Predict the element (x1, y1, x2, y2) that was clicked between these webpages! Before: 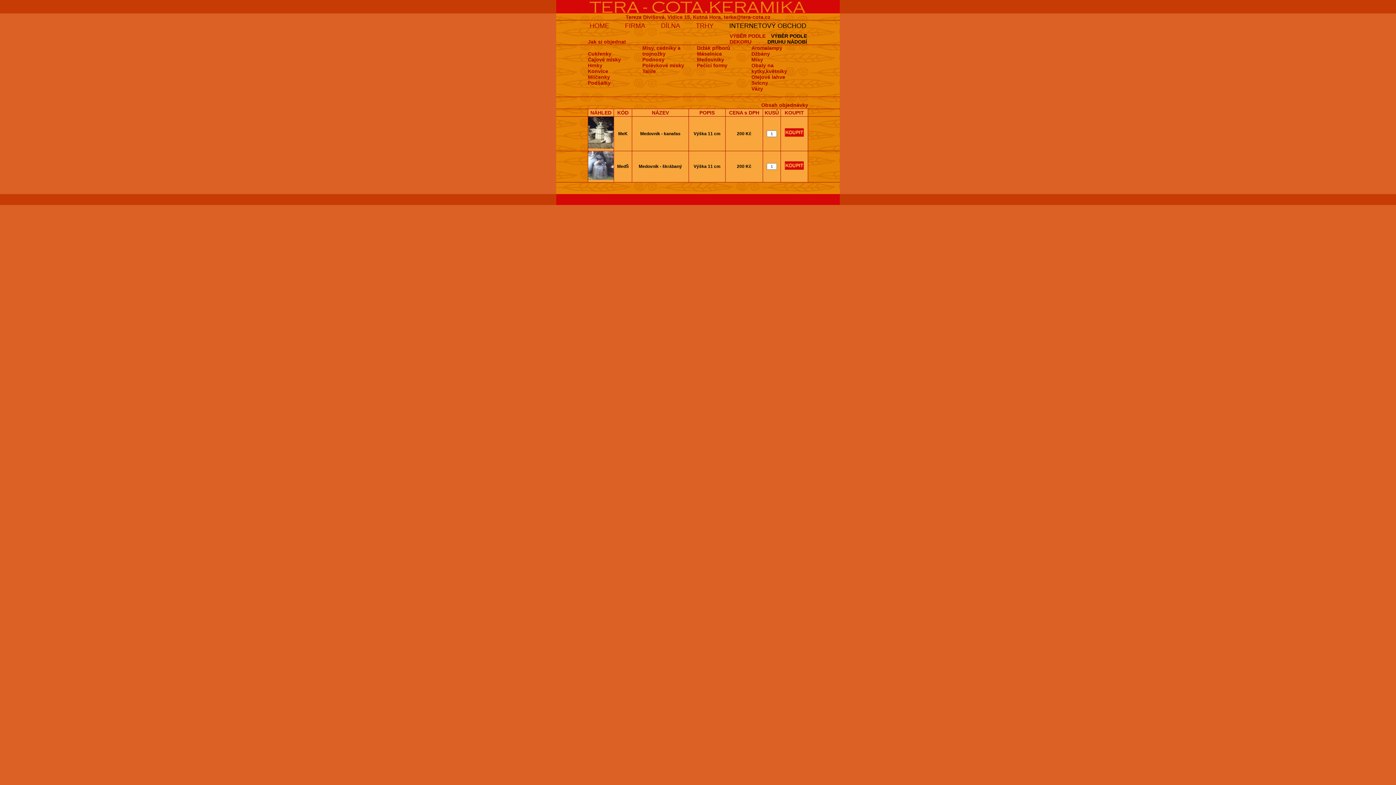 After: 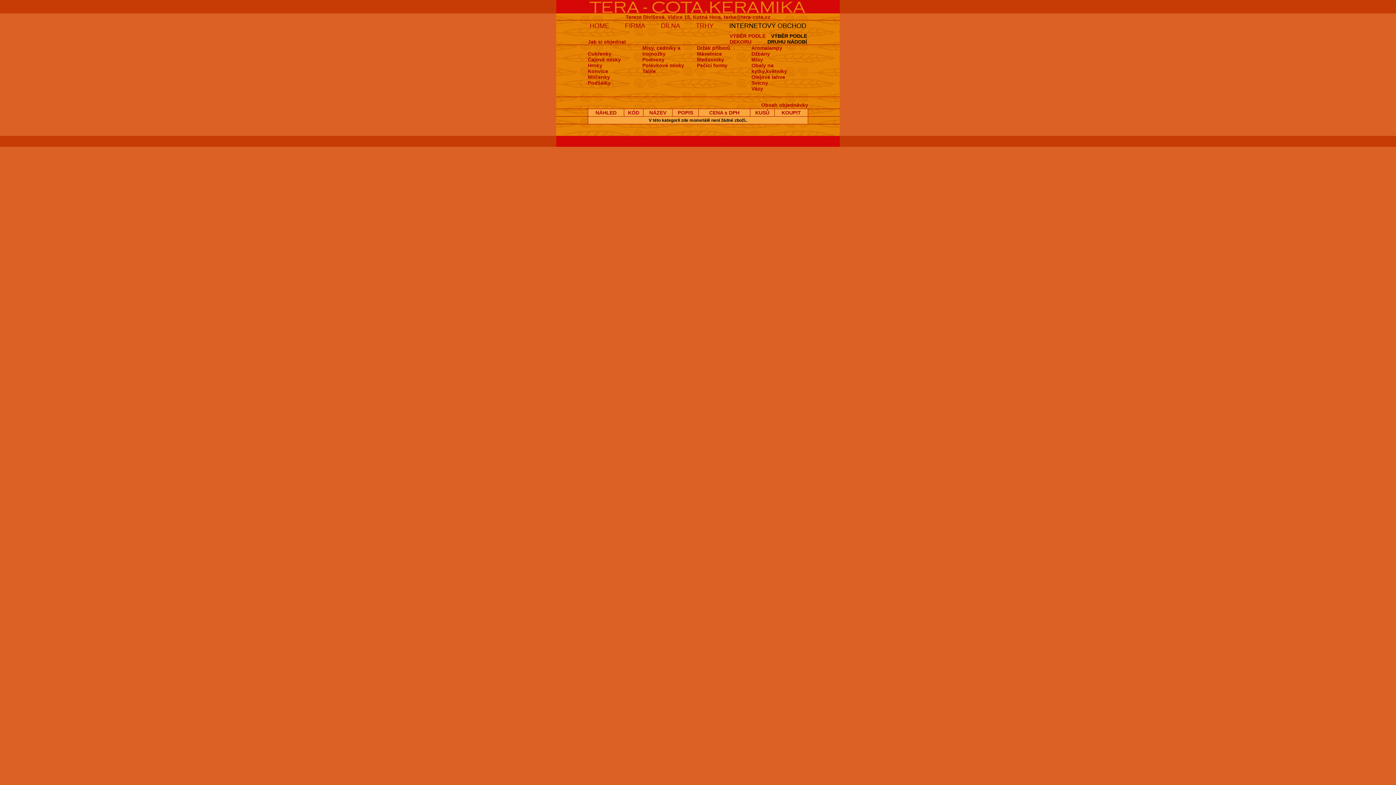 Action: bbox: (751, 56, 763, 62) label: Mísy